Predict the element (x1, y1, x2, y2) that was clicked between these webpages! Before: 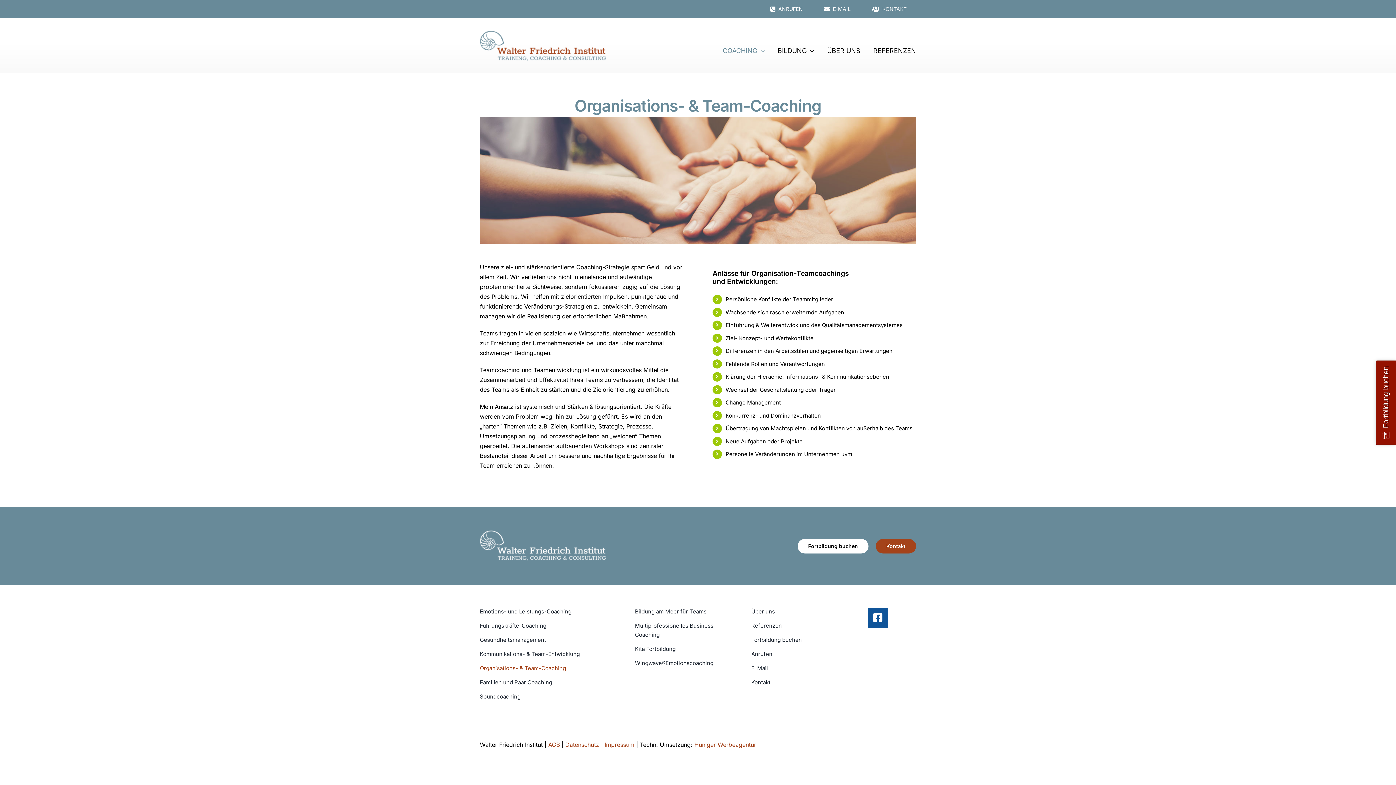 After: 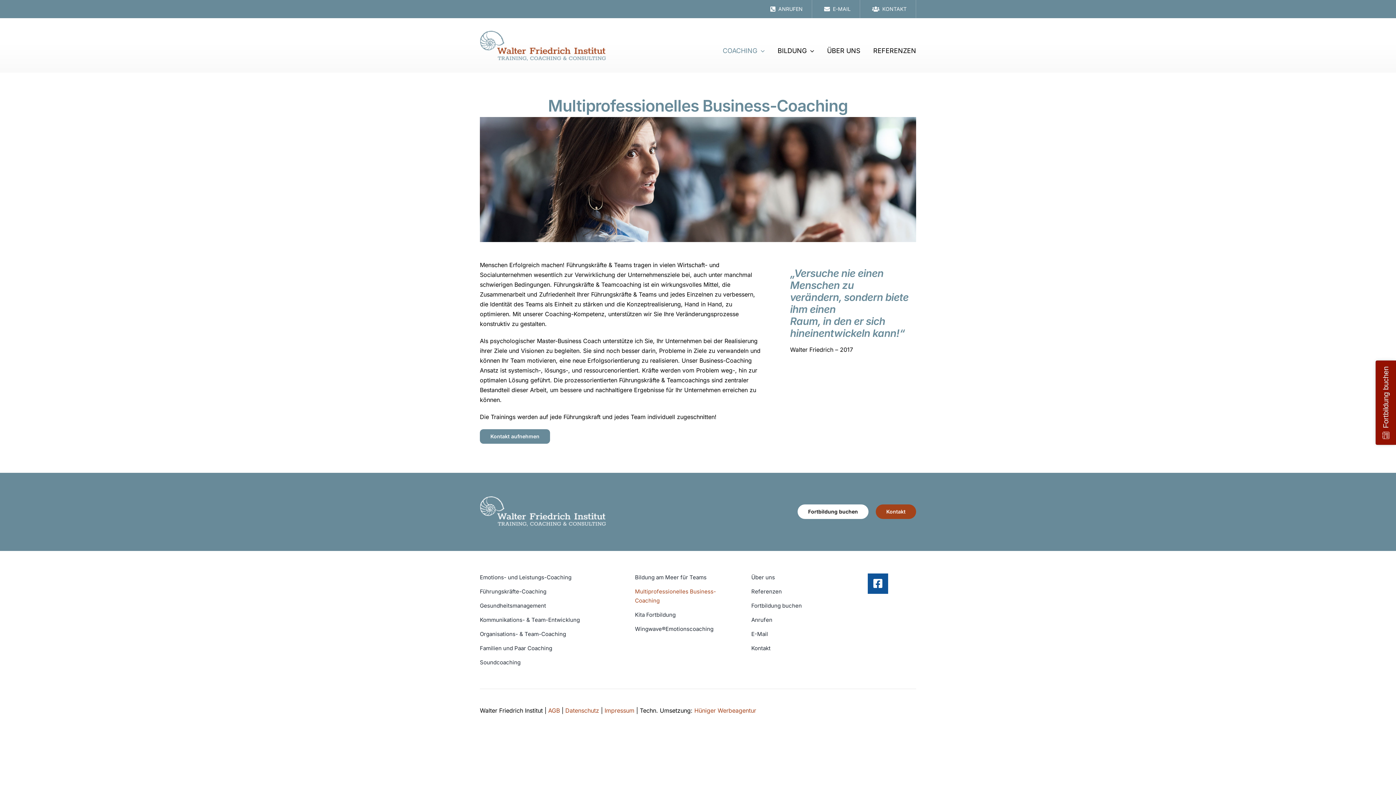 Action: label: Multiprofessionelles Business-Coaching bbox: (635, 621, 722, 639)